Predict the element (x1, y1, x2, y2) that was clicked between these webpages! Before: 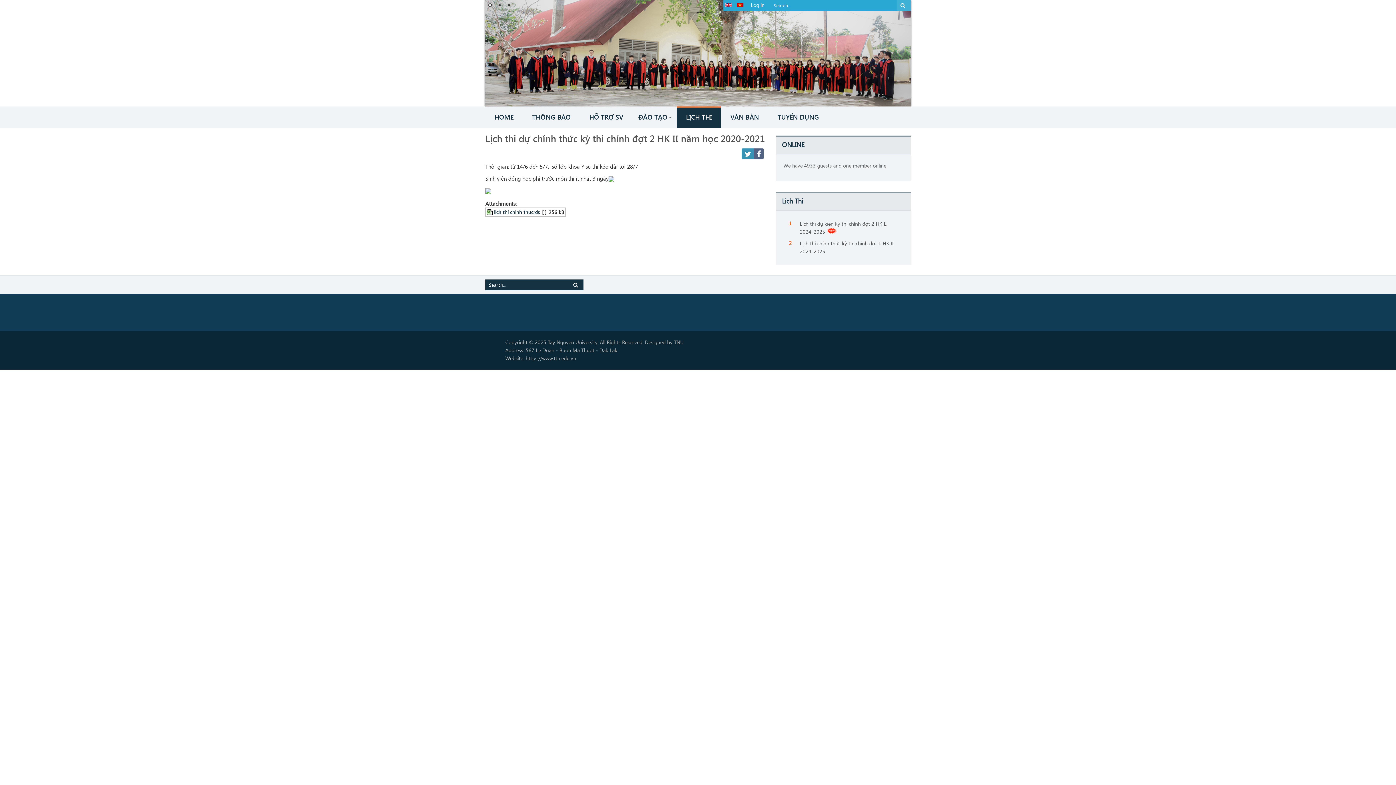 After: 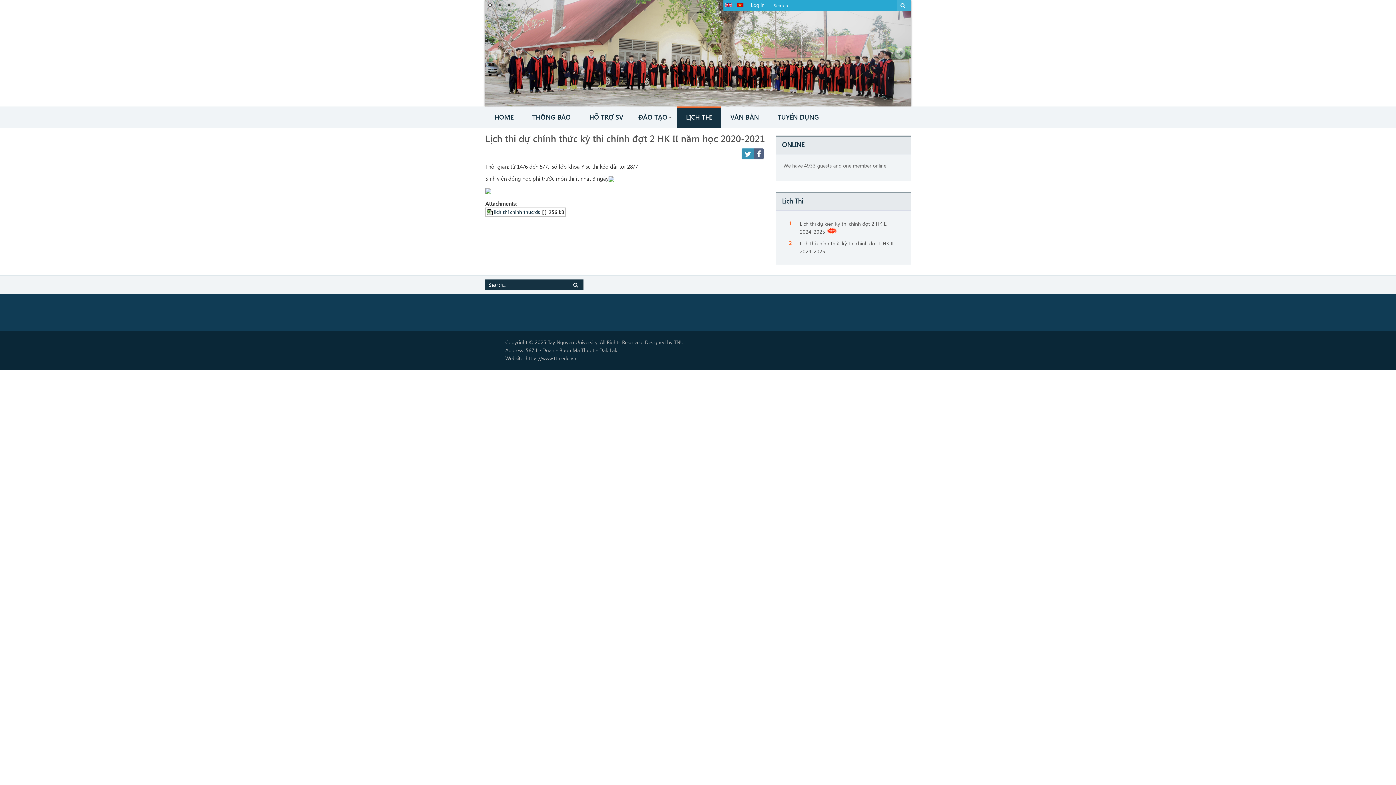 Action: bbox: (486, 1, 494, 9) label: 1